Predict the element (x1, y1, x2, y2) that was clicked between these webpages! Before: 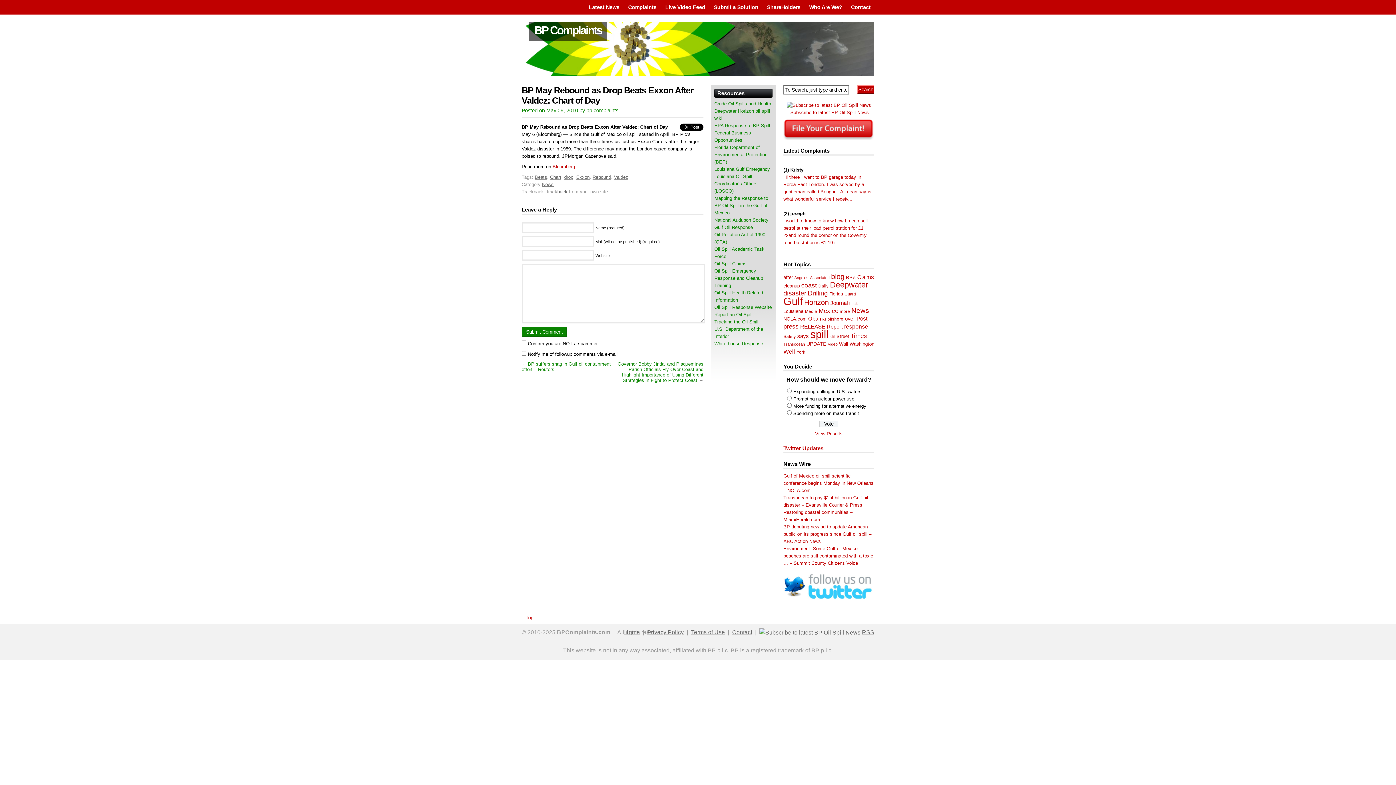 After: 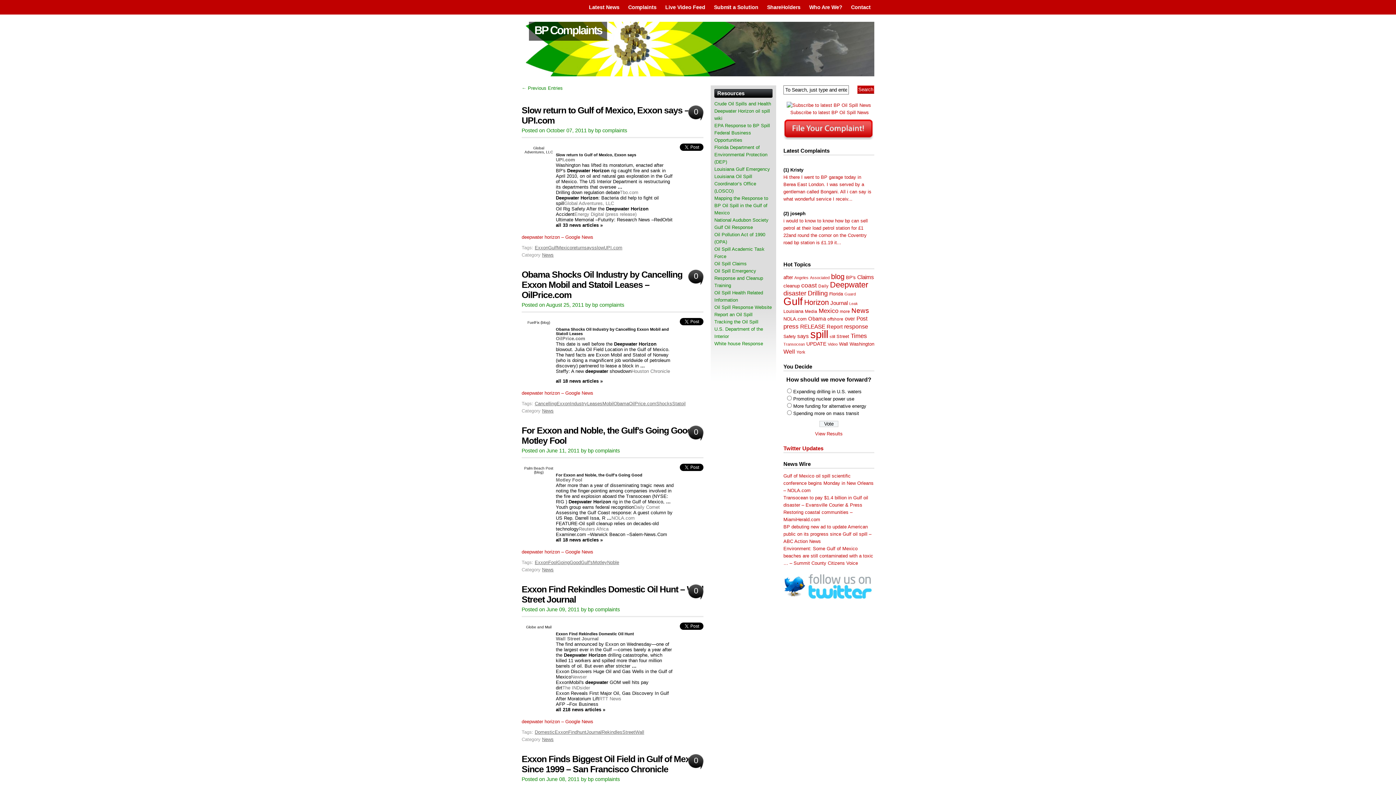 Action: bbox: (576, 174, 589, 180) label: Exxon